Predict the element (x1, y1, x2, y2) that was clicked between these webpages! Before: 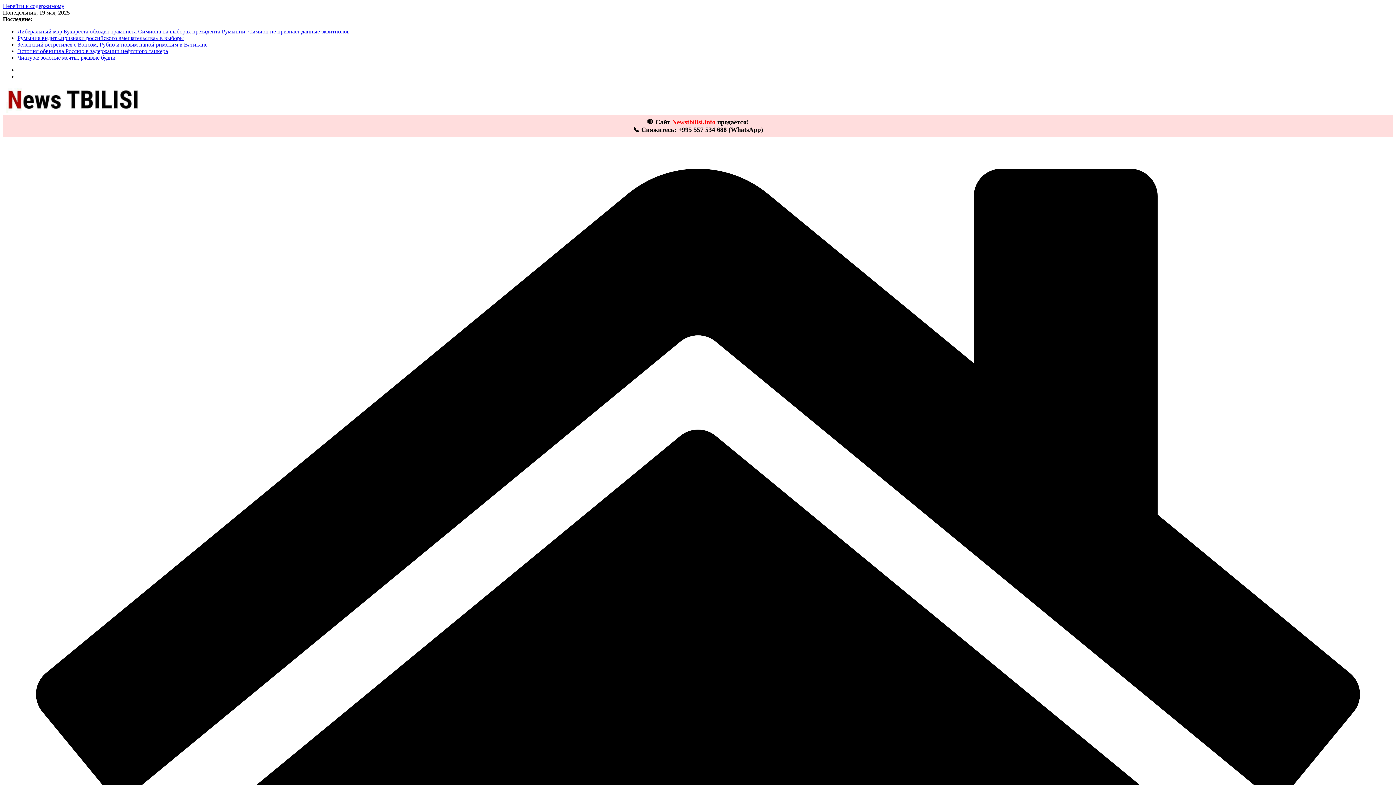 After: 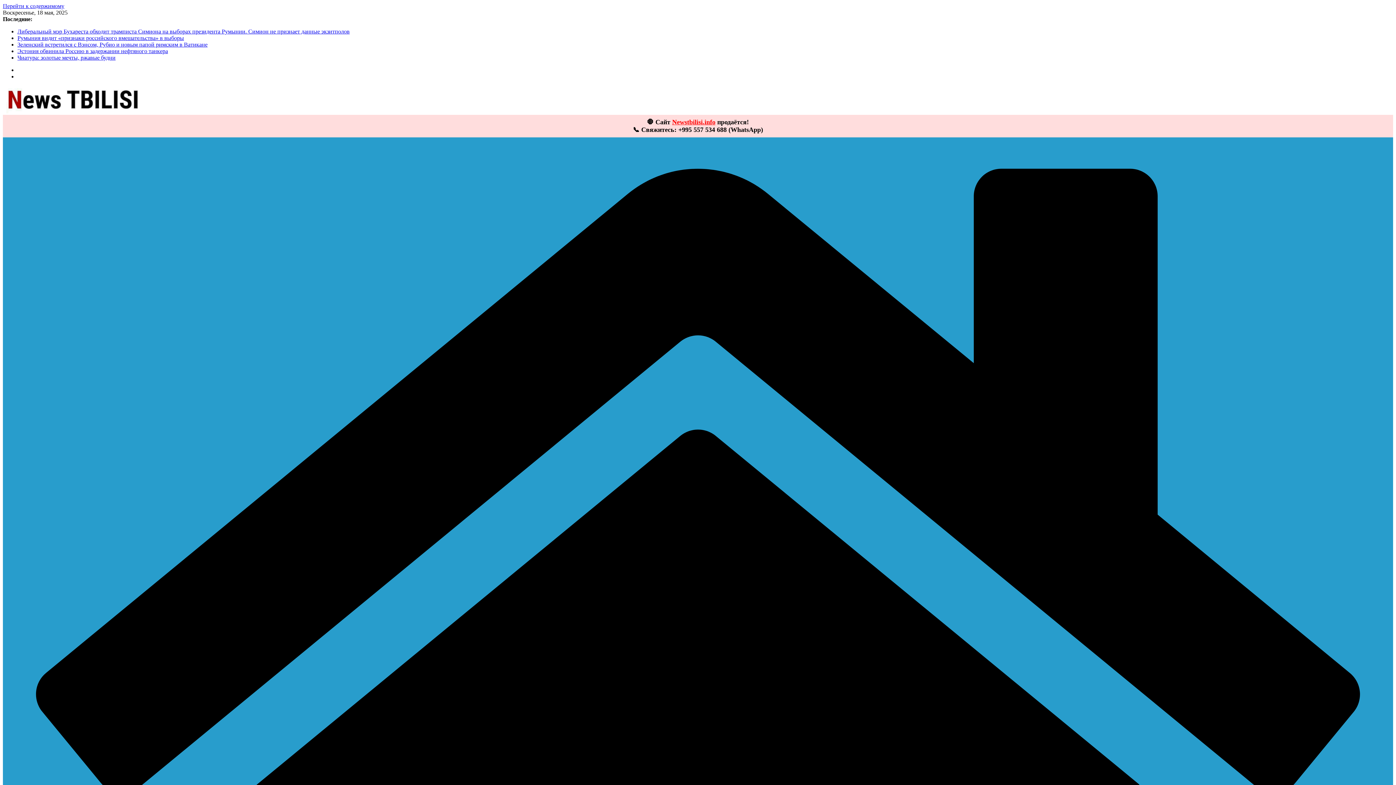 Action: bbox: (2, 108, 145, 114)